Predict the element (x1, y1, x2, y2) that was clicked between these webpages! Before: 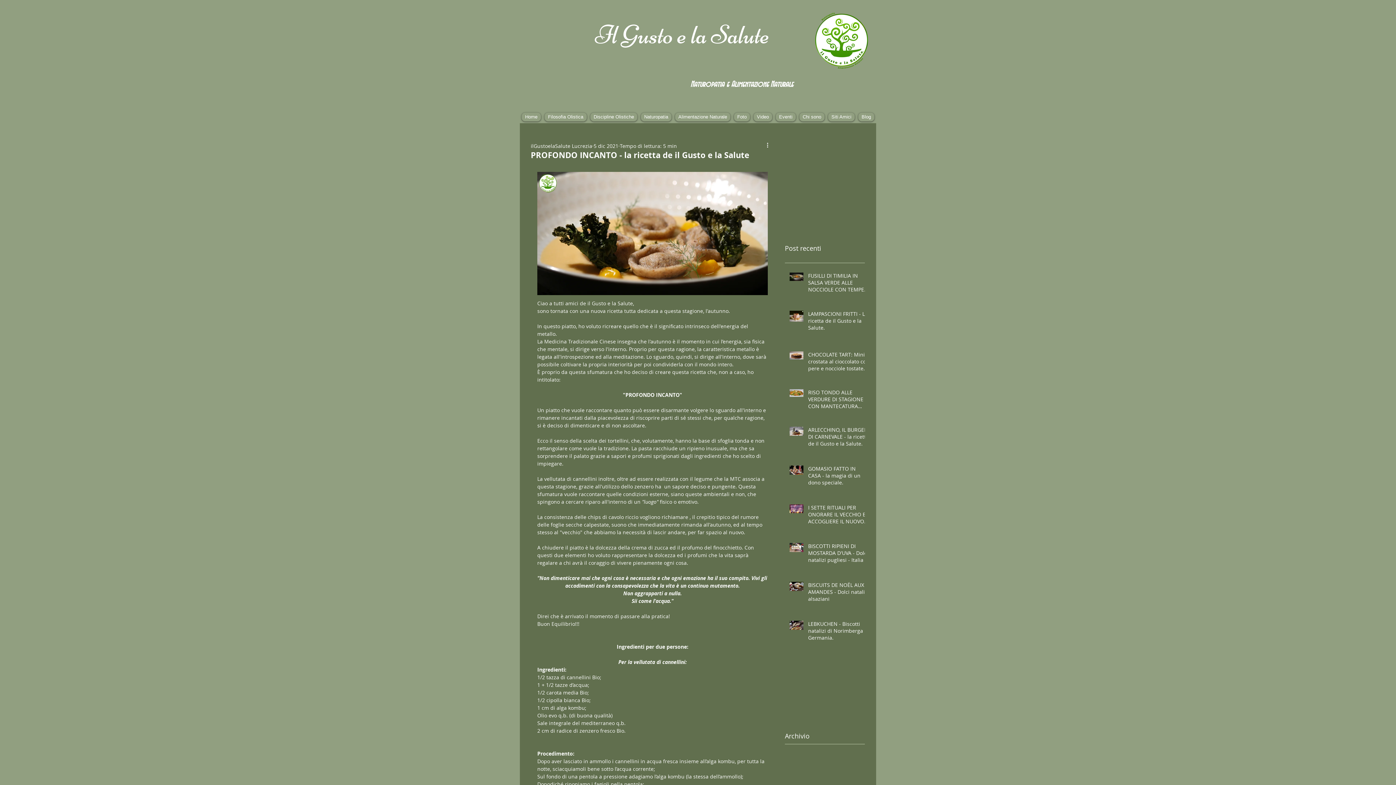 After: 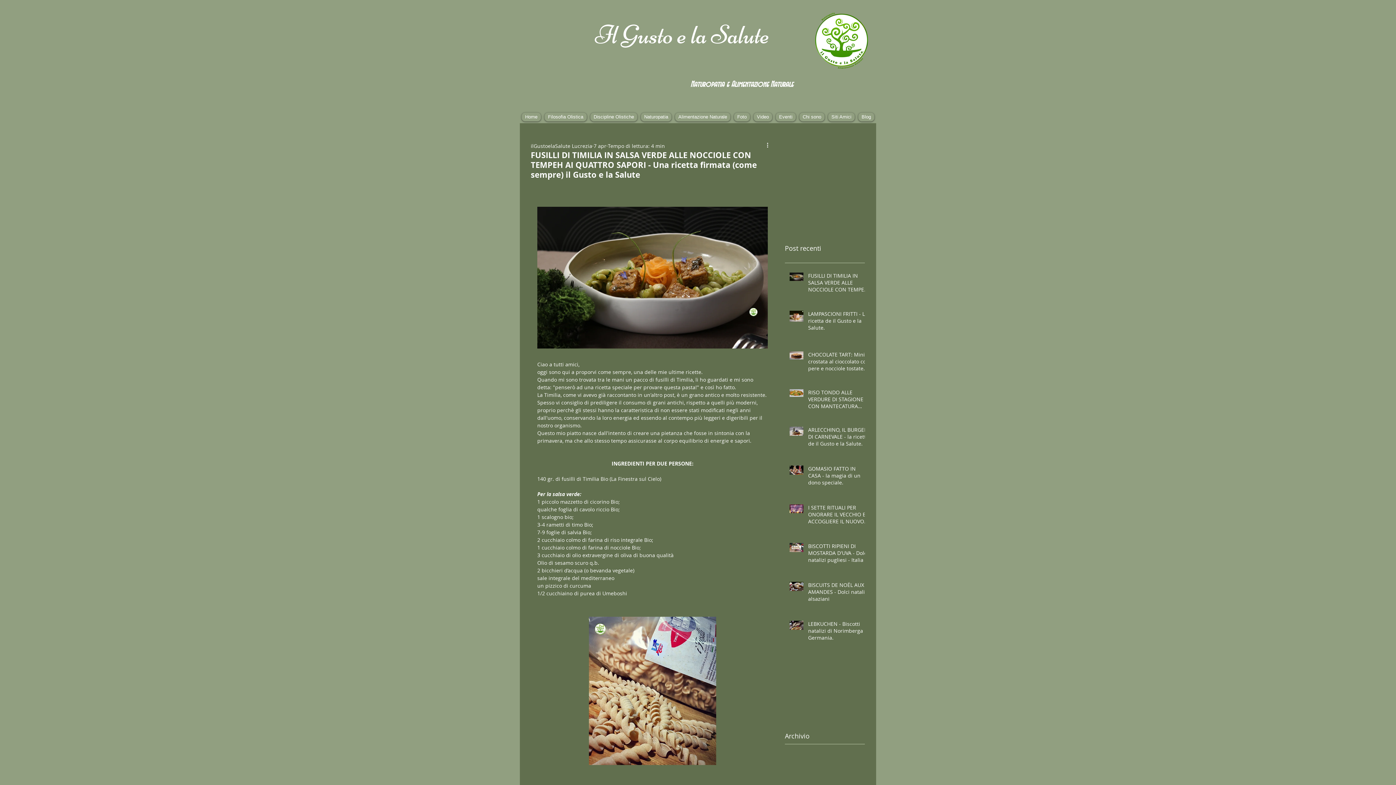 Action: bbox: (808, 272, 869, 296) label: FUSILLI DI TIMILIA IN SALSA VERDE ALLE NOCCIOLE CON TEMPEH AI QUATTRO SAPORI - Una ricetta firmata (come sempre) il Gusto e la Salute